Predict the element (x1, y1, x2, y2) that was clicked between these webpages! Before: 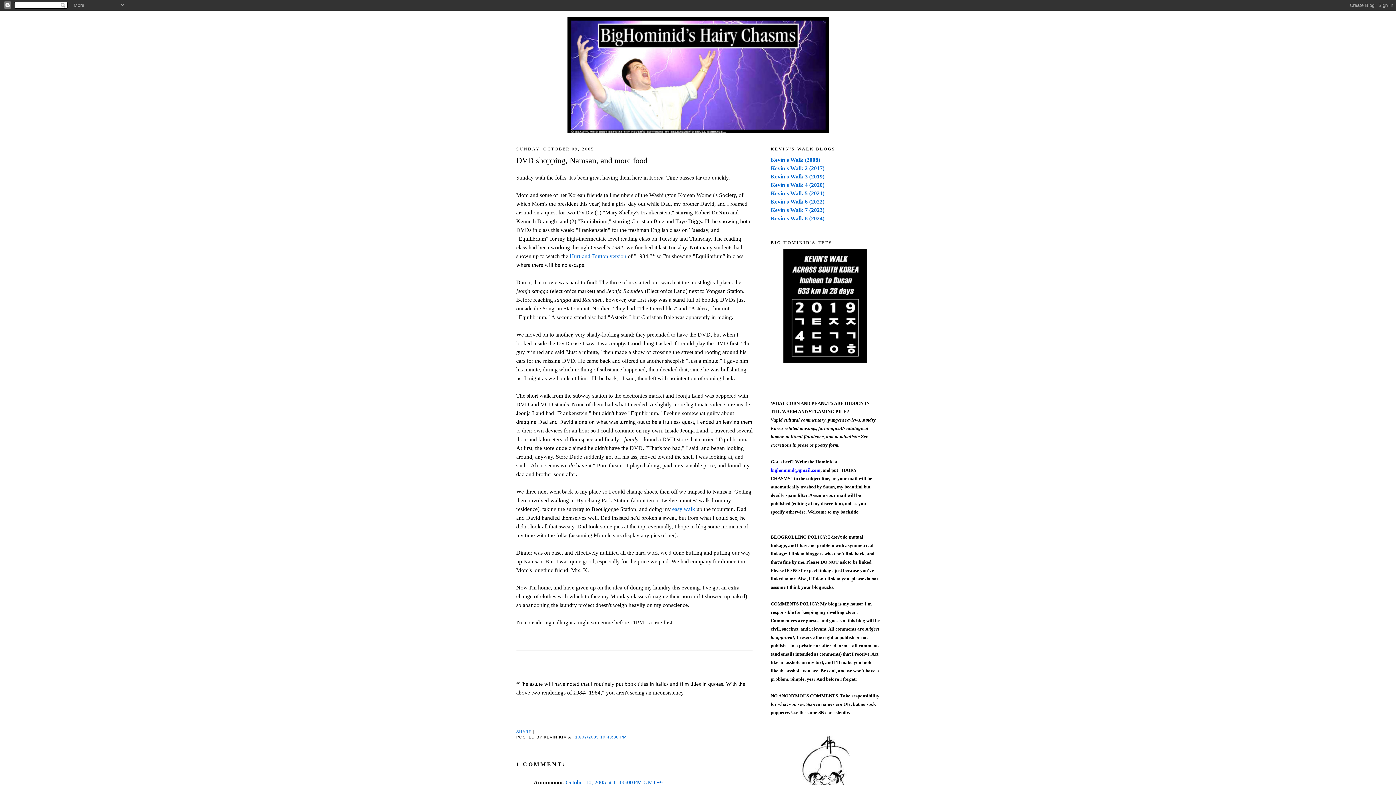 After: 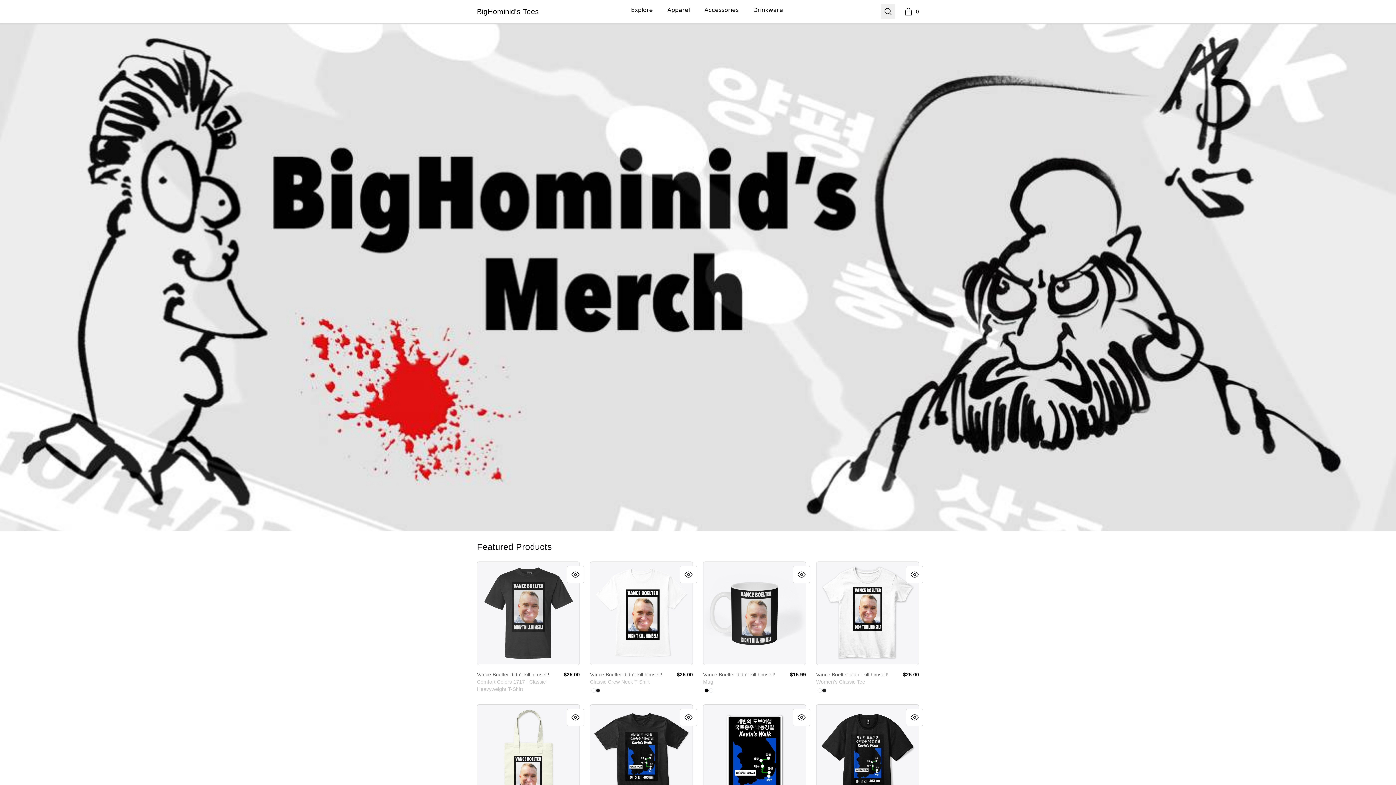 Action: bbox: (783, 357, 867, 364)